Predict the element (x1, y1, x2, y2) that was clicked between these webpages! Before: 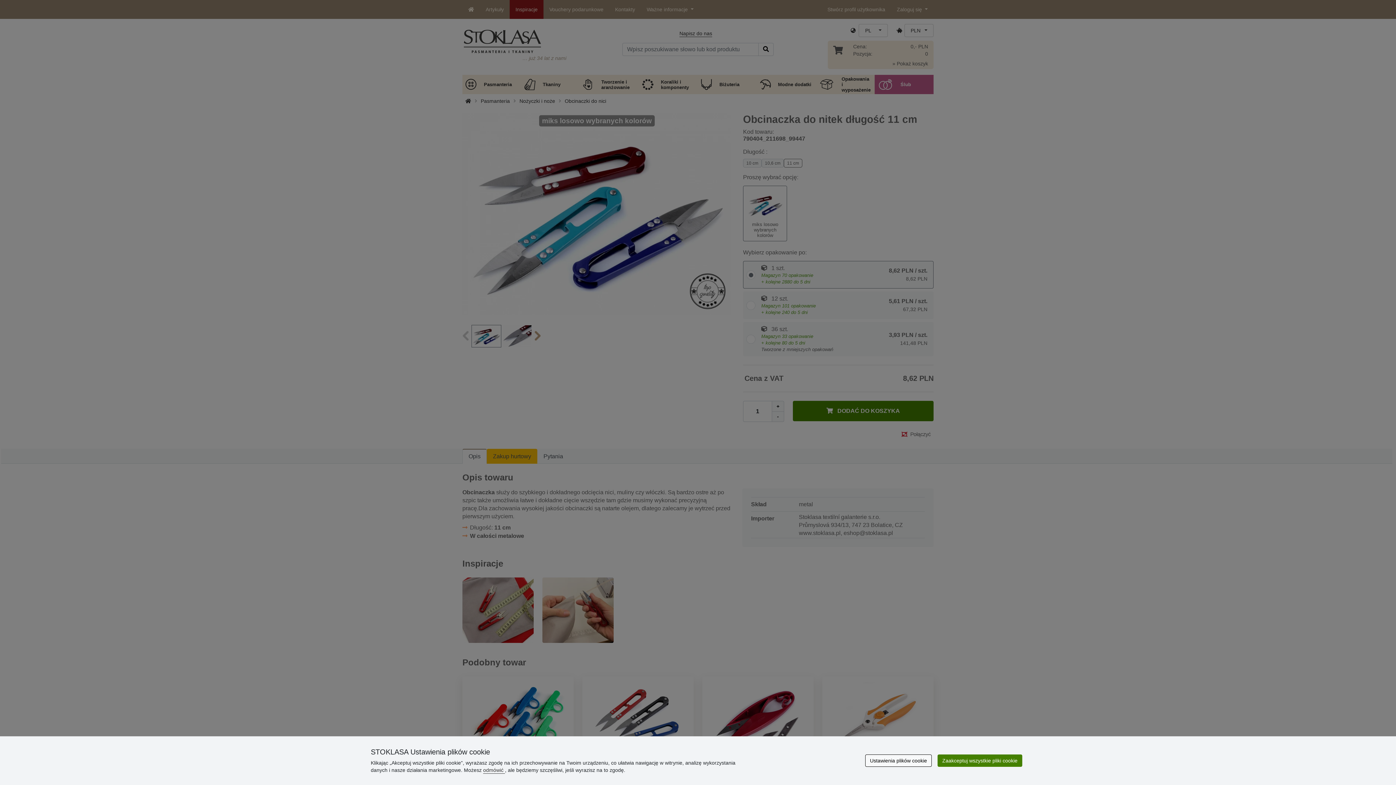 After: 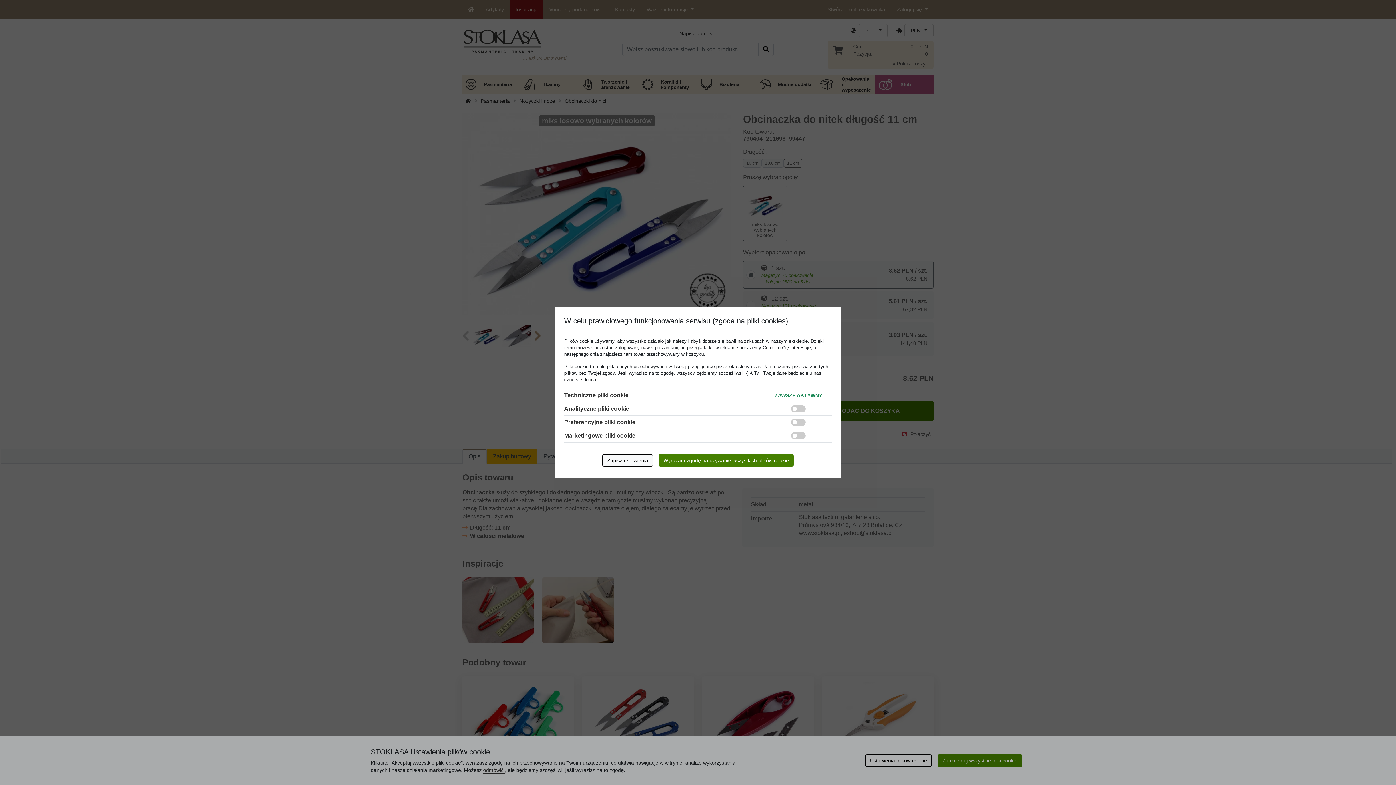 Action: label: Ustawienia plików cookie bbox: (865, 754, 932, 767)